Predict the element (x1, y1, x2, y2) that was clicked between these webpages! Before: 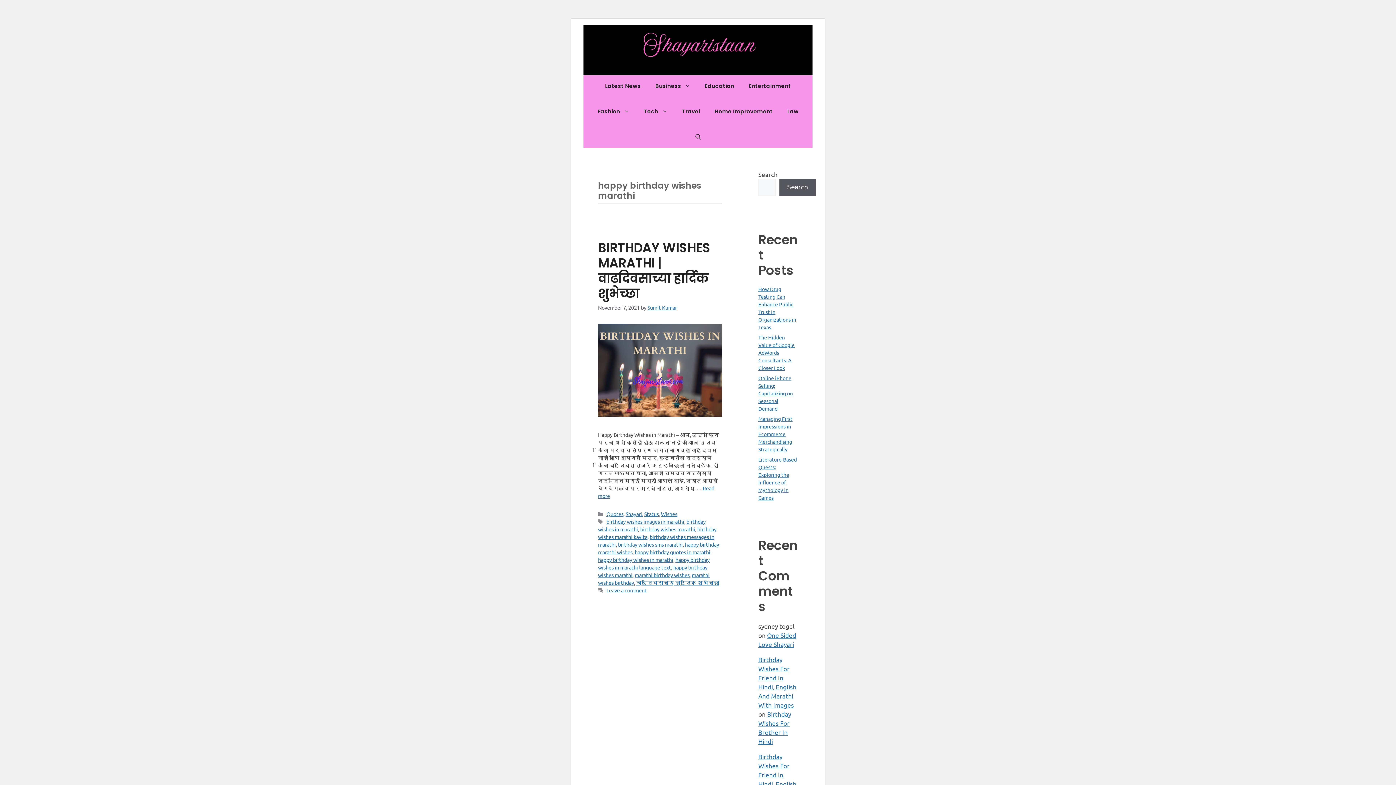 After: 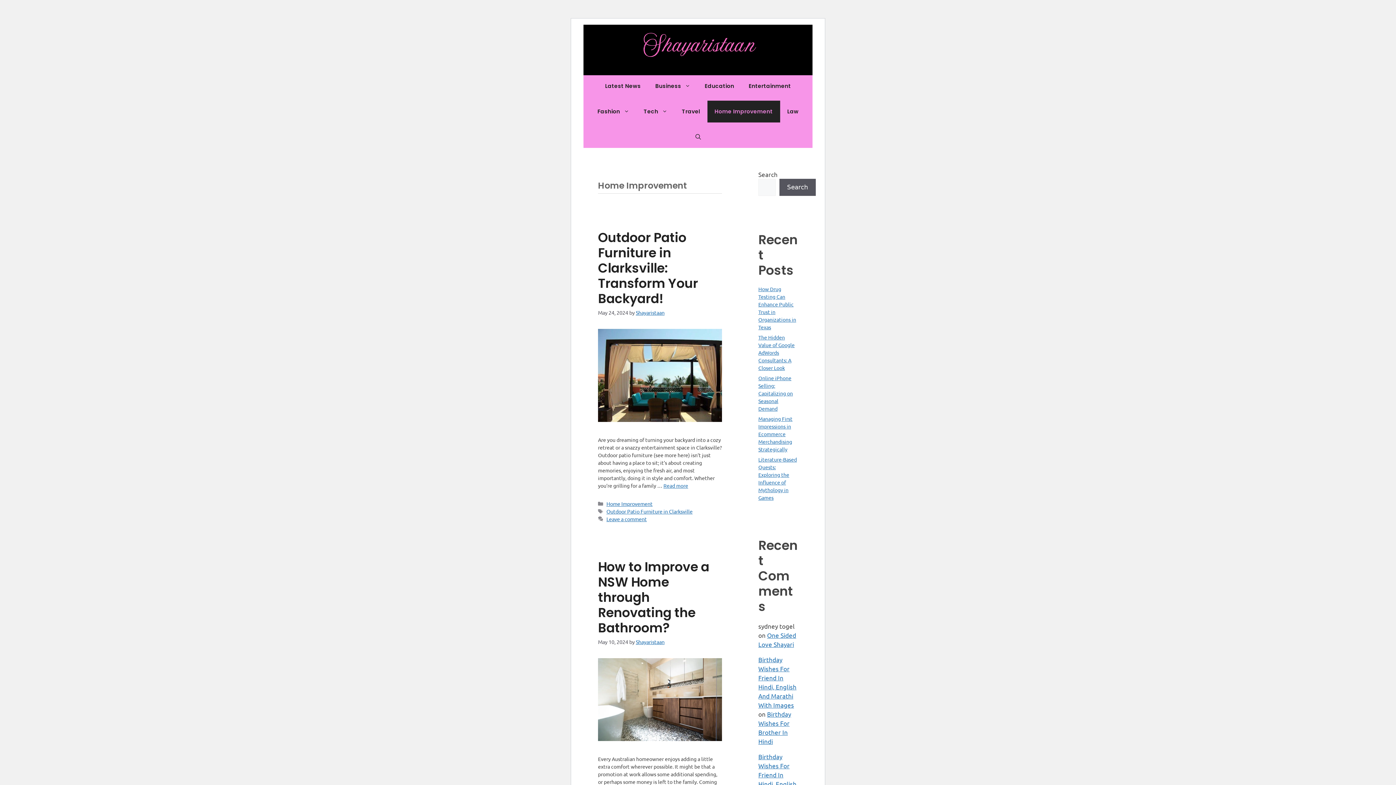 Action: label: Home Improvement bbox: (707, 100, 780, 122)